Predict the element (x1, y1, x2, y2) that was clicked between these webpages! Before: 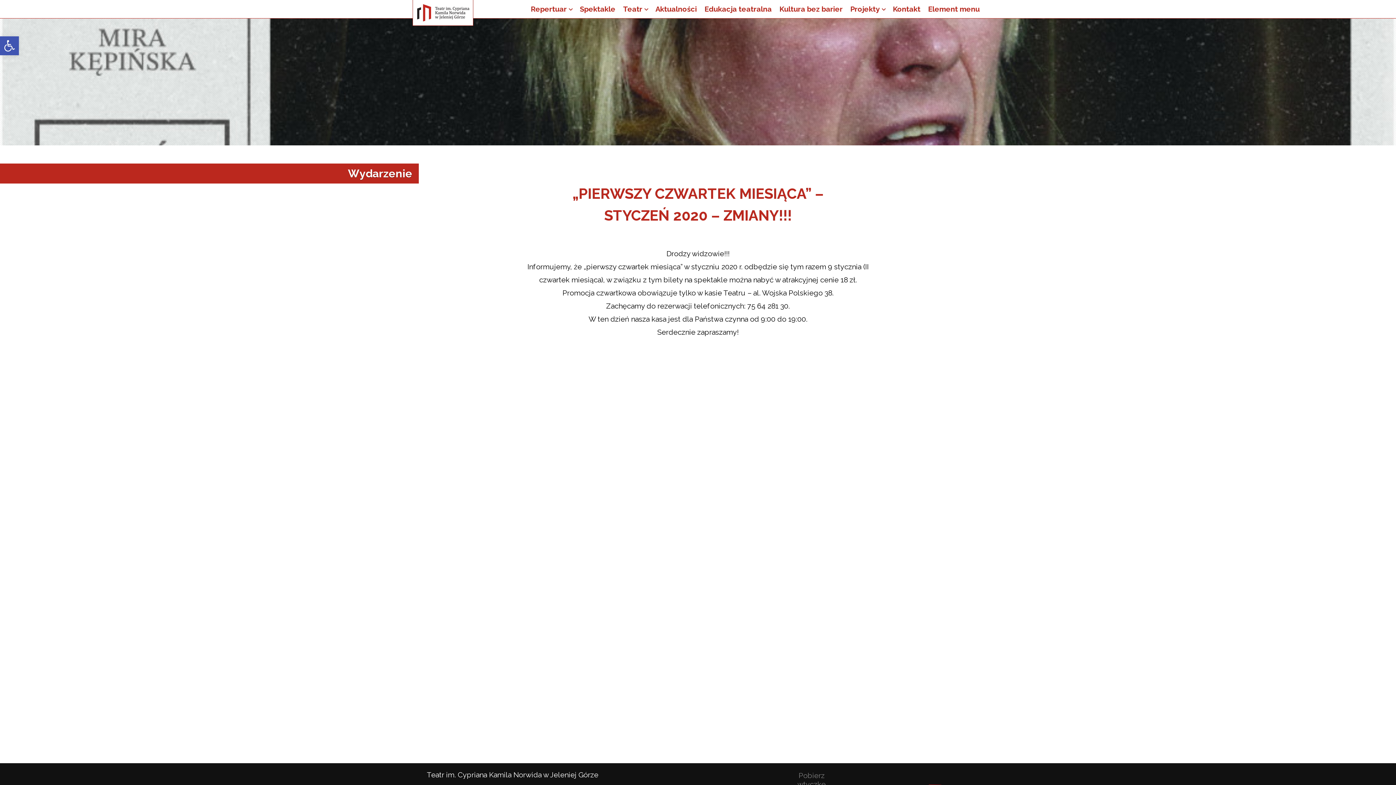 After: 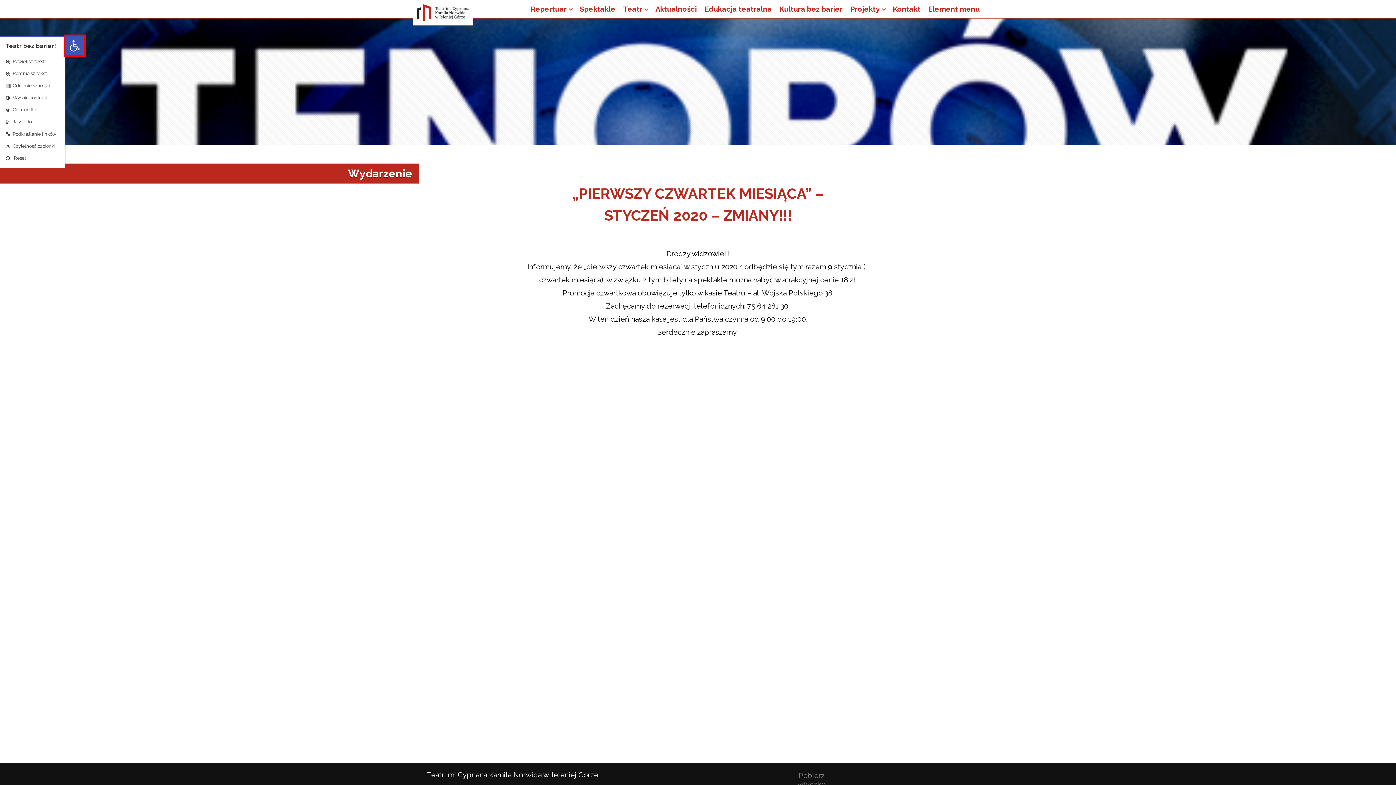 Action: label: Open toolbar bbox: (0, 36, 18, 55)